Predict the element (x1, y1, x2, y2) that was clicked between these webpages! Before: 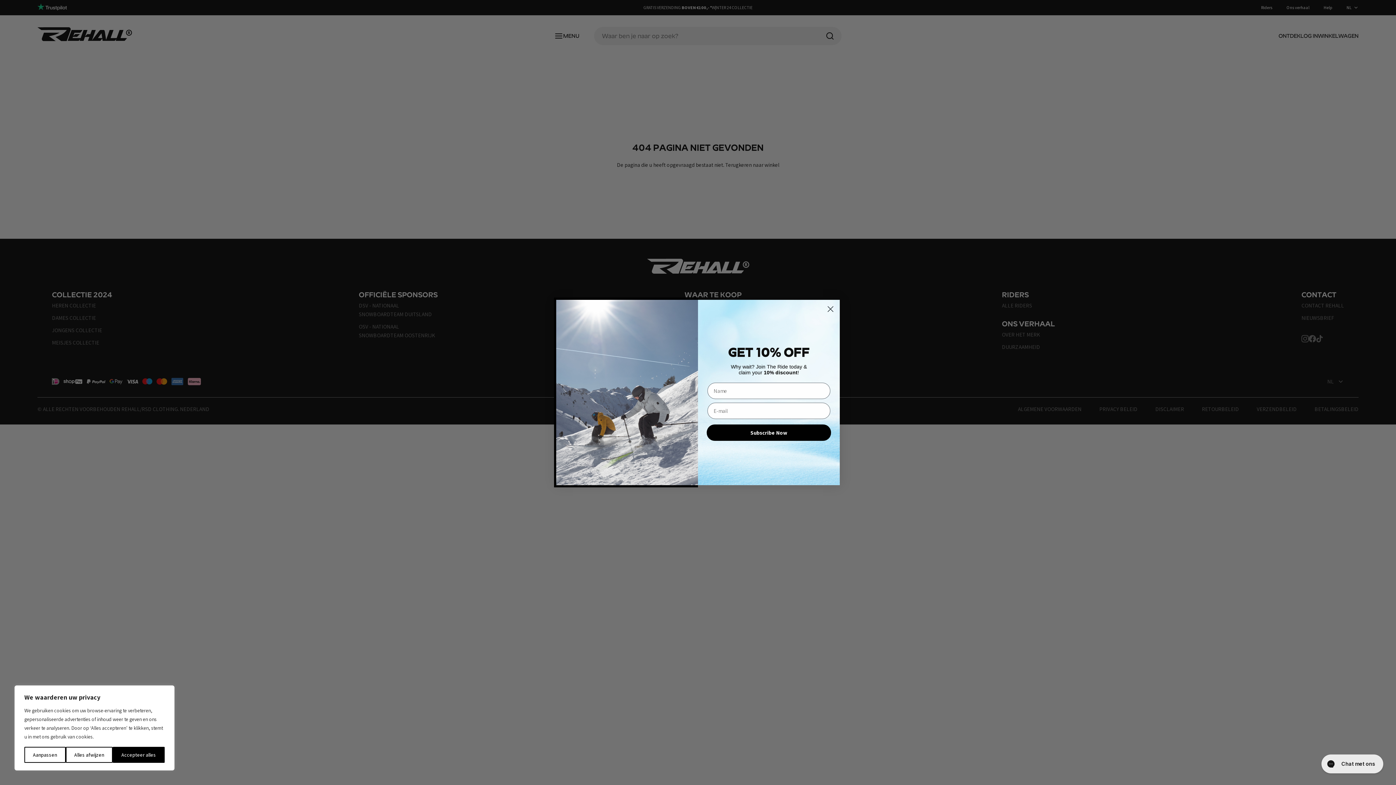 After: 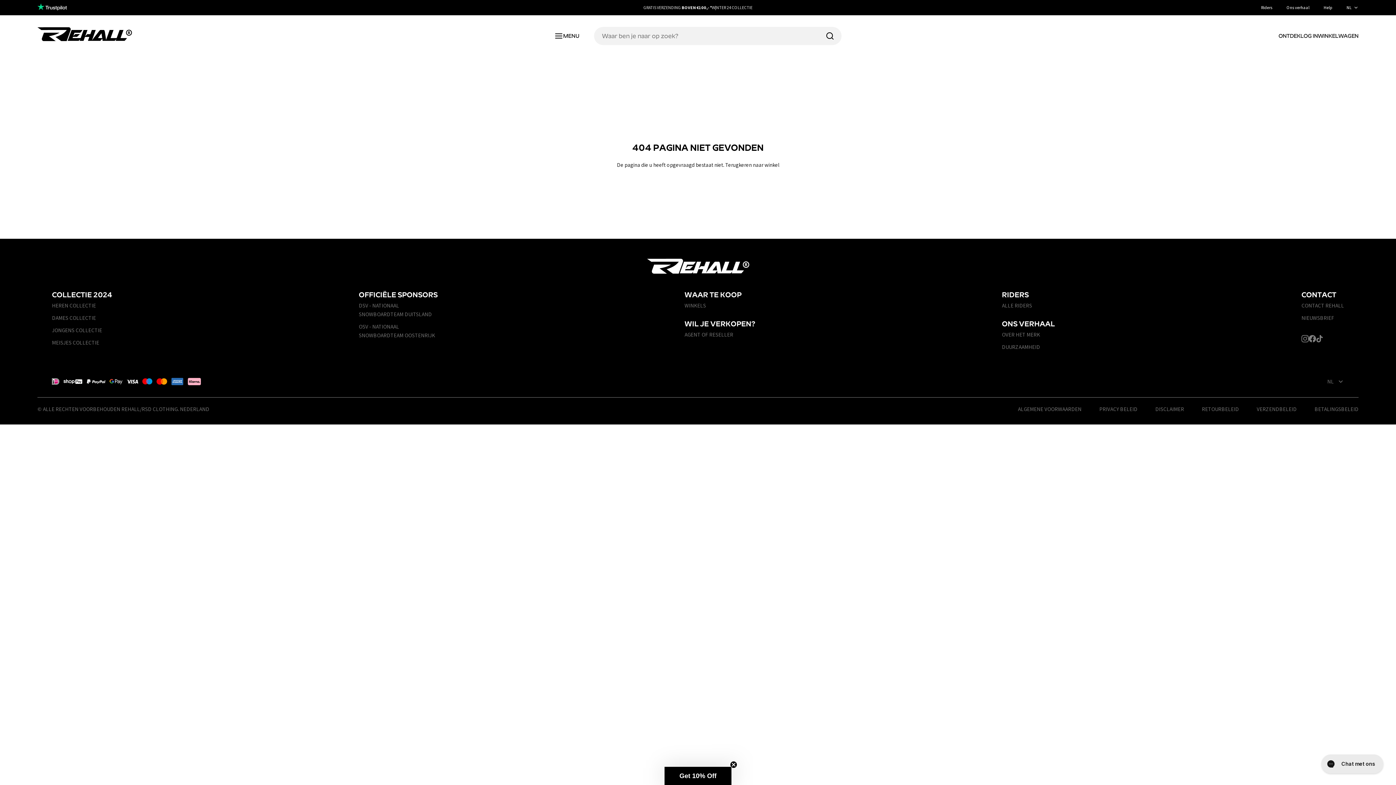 Action: label: Alles afwijzen bbox: (65, 747, 112, 763)